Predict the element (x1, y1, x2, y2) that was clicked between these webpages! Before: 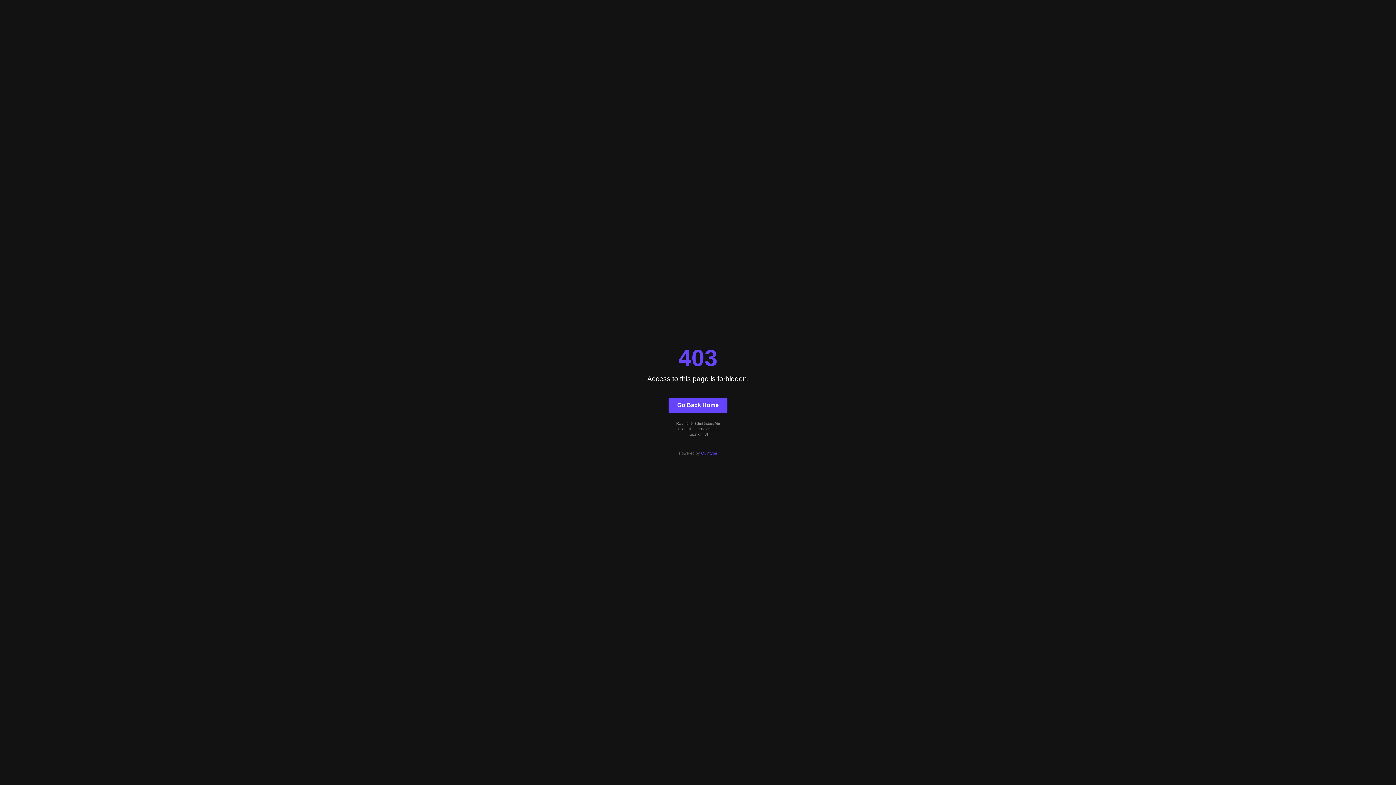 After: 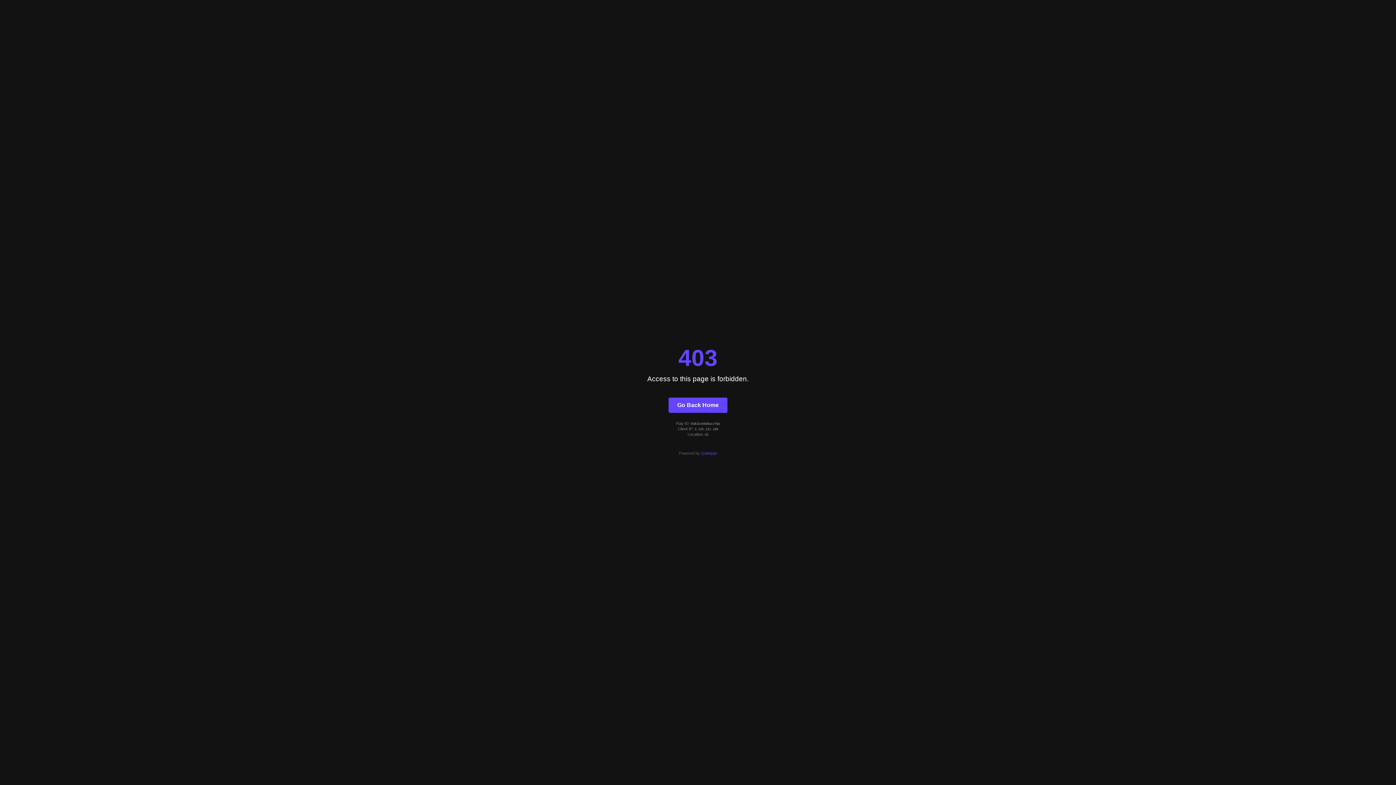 Action: bbox: (701, 451, 717, 455) label: Quintype